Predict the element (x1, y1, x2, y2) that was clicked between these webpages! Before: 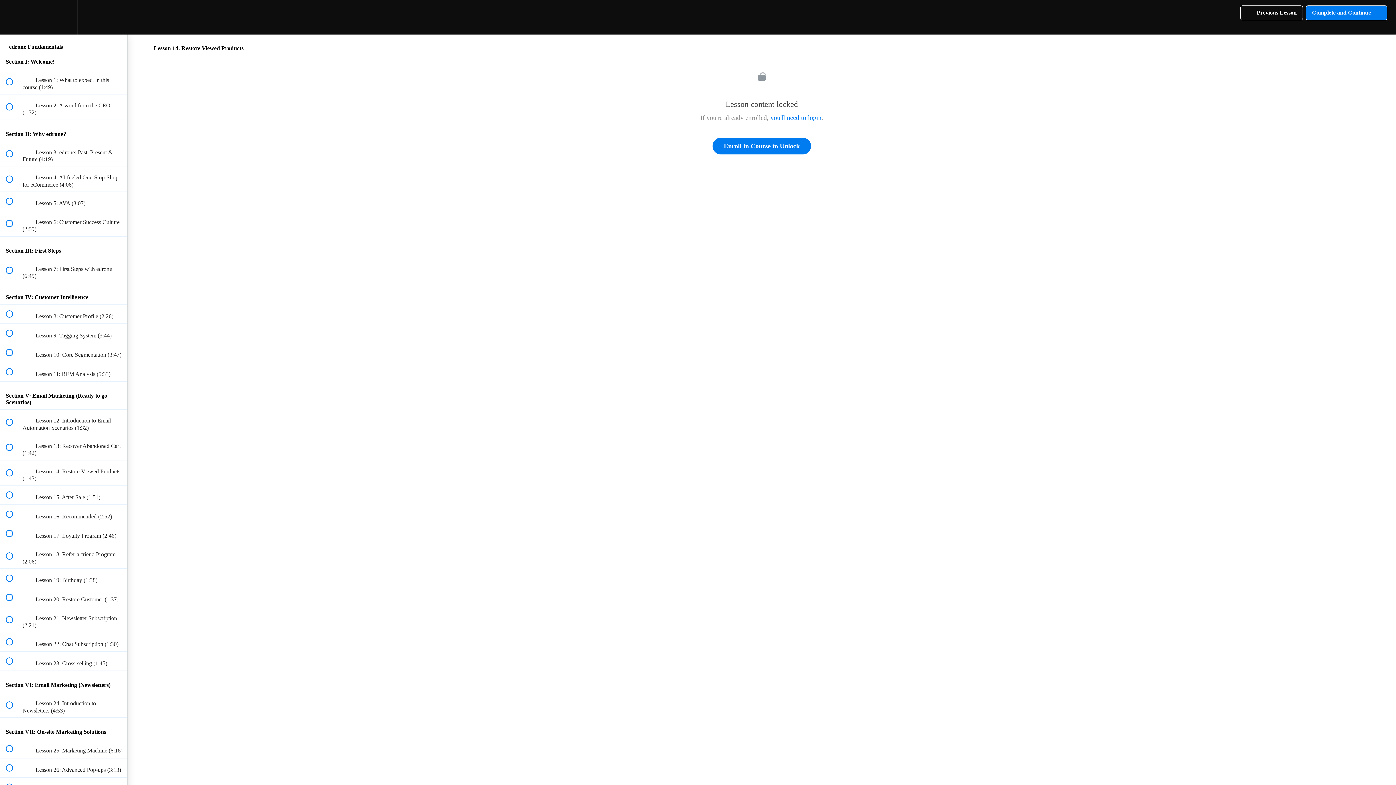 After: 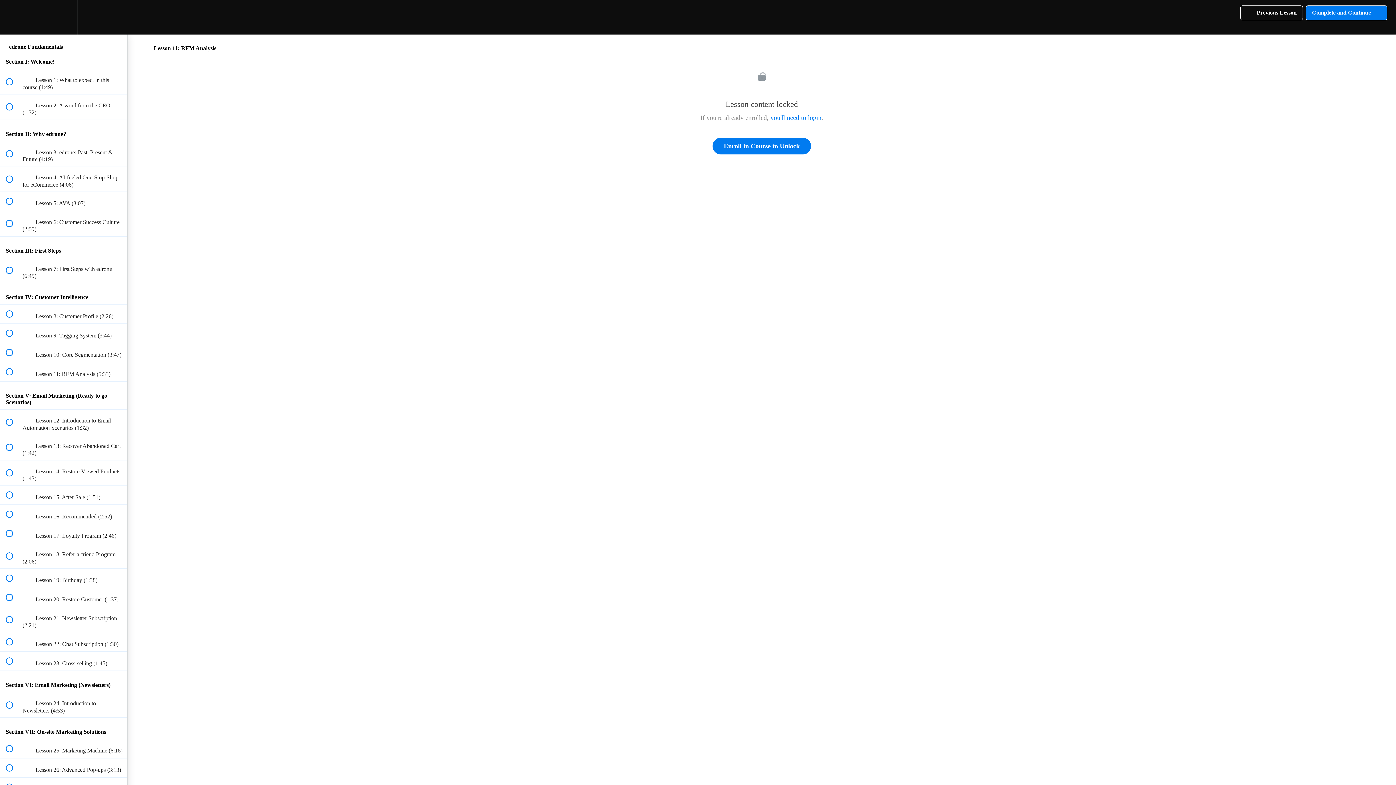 Action: label:  
 Lesson 11: RFM Analysis (5:33) bbox: (0, 362, 127, 381)